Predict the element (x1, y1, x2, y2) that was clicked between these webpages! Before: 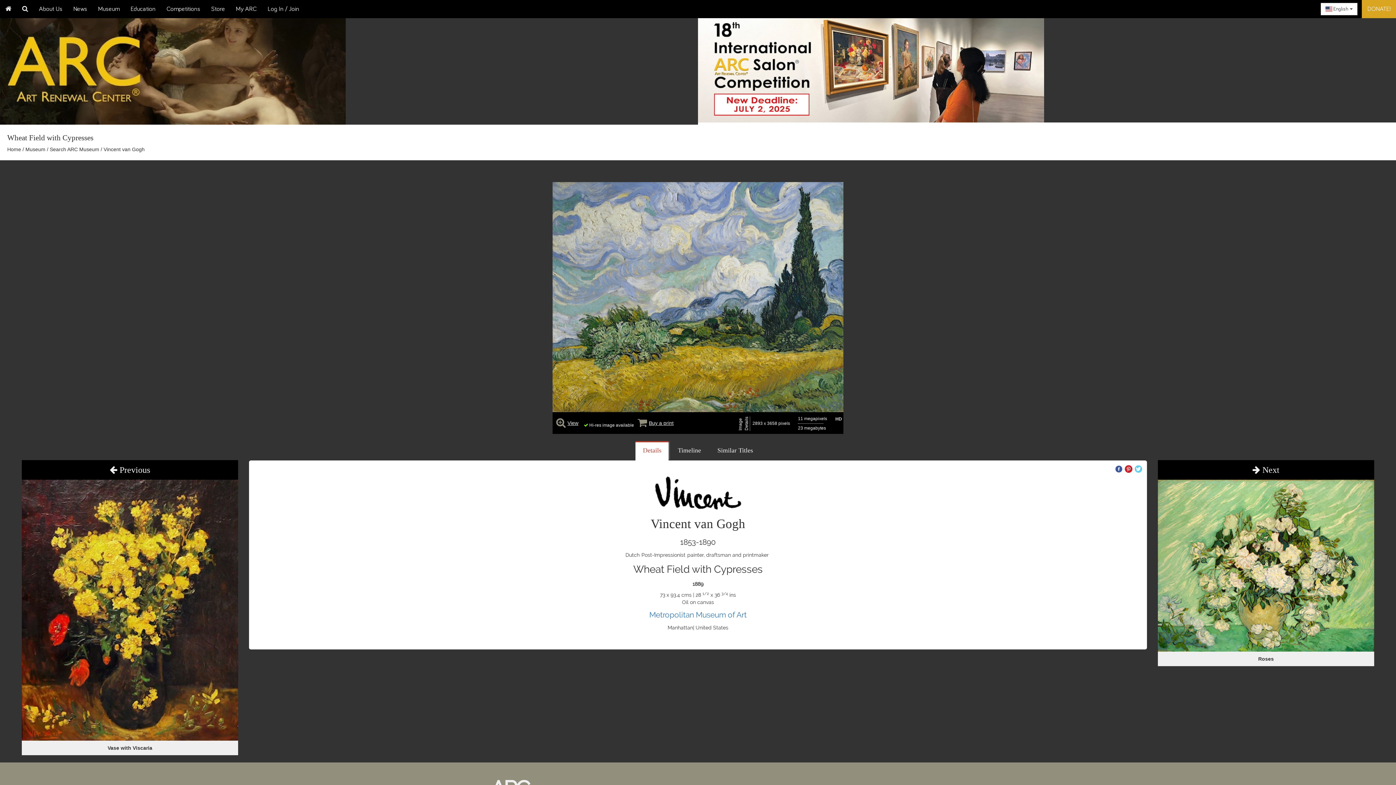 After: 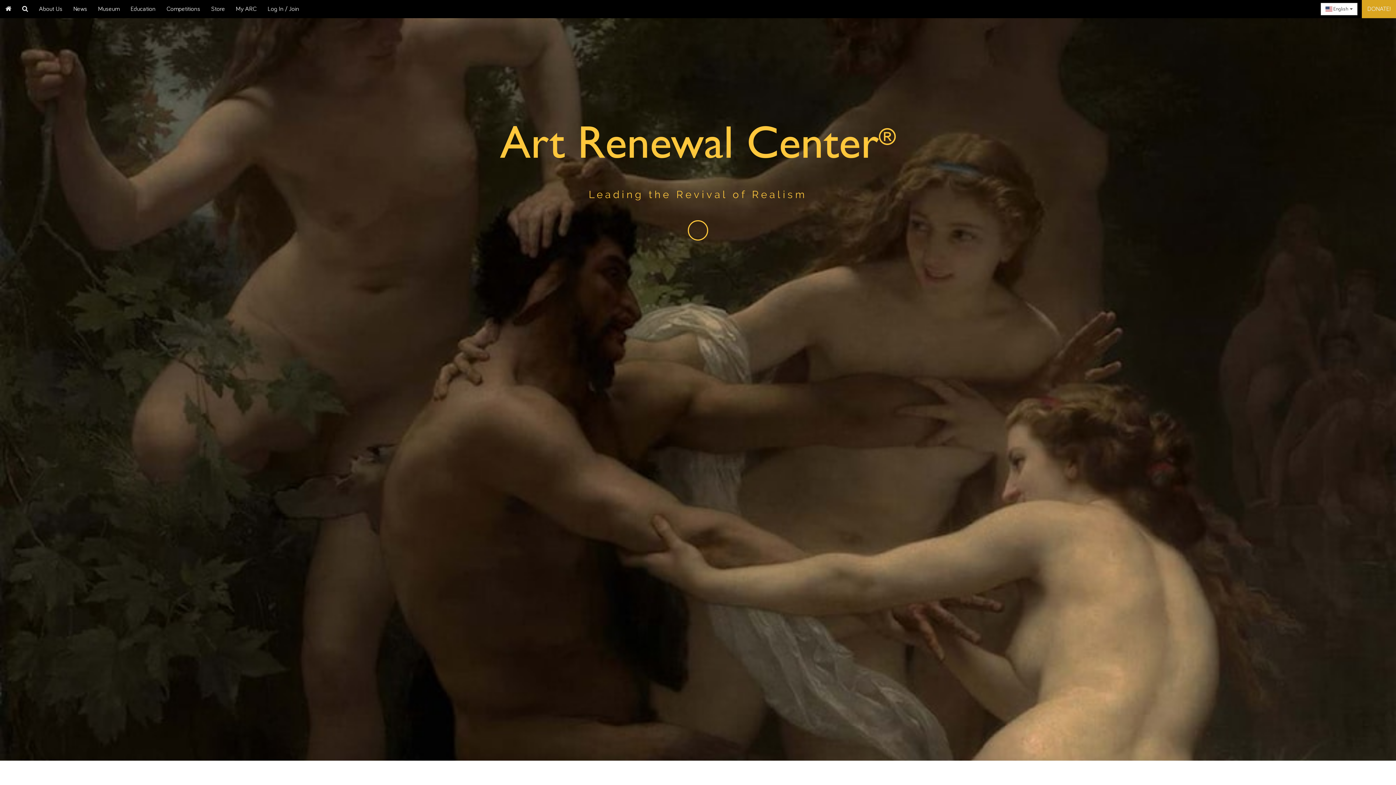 Action: bbox: (0, 14, 698, 124)